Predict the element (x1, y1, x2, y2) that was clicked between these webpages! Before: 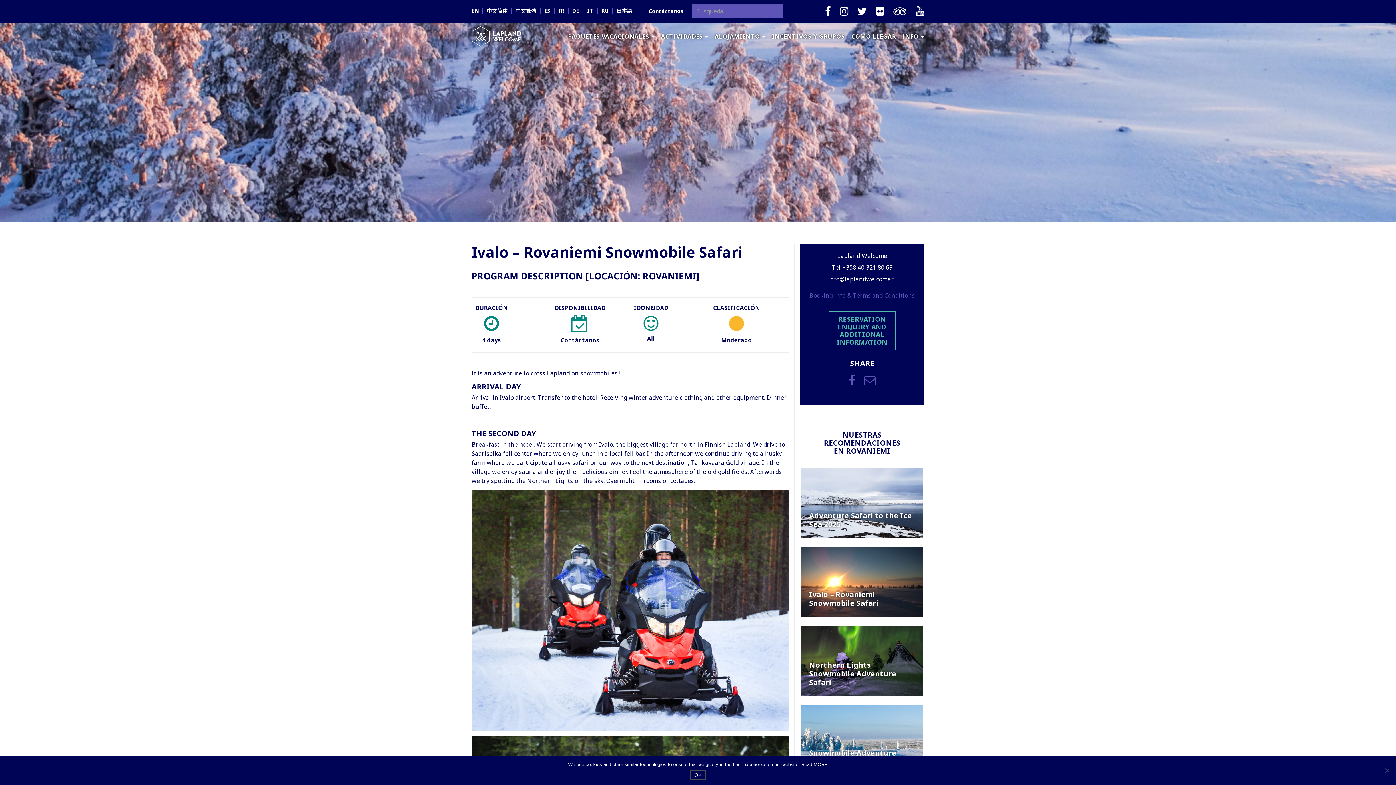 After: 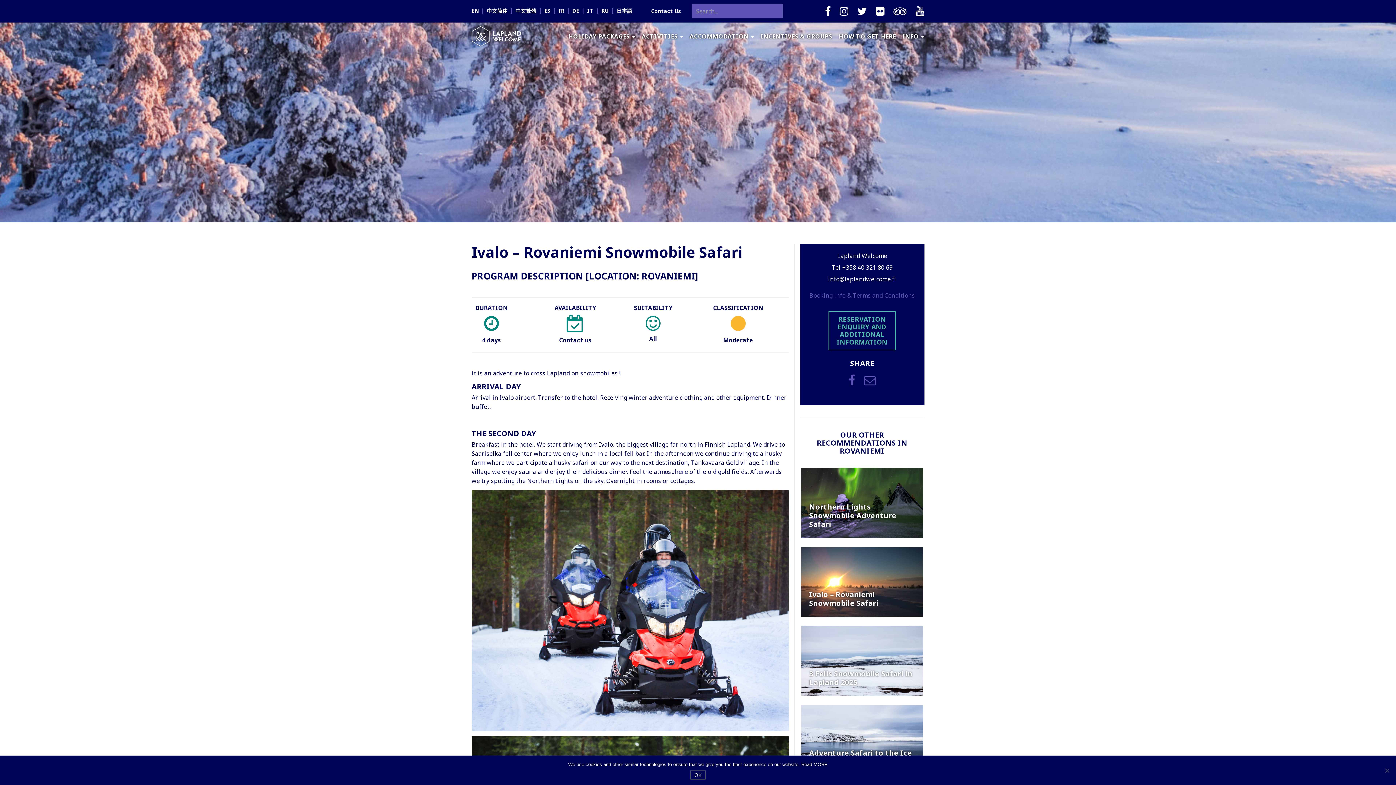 Action: bbox: (471, 7, 478, 14) label: EN